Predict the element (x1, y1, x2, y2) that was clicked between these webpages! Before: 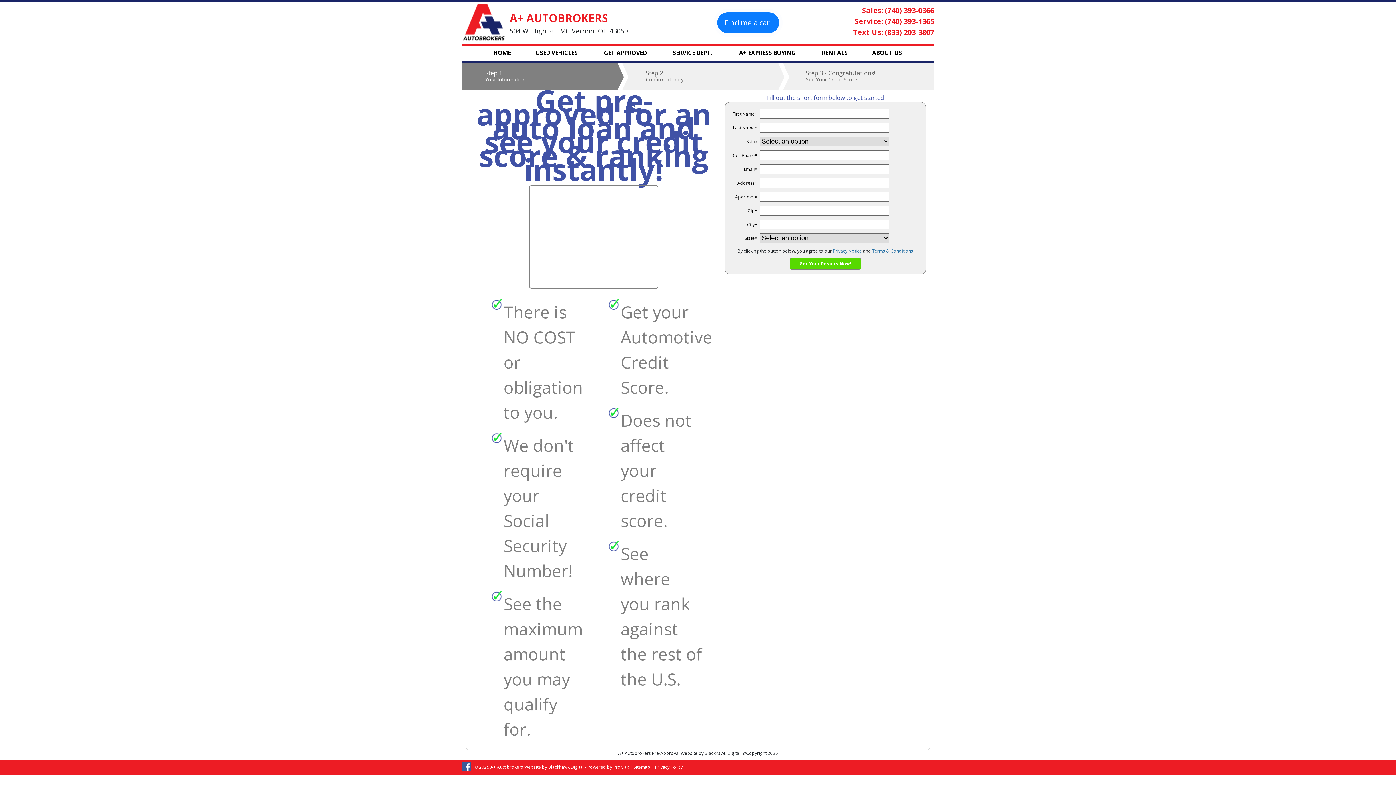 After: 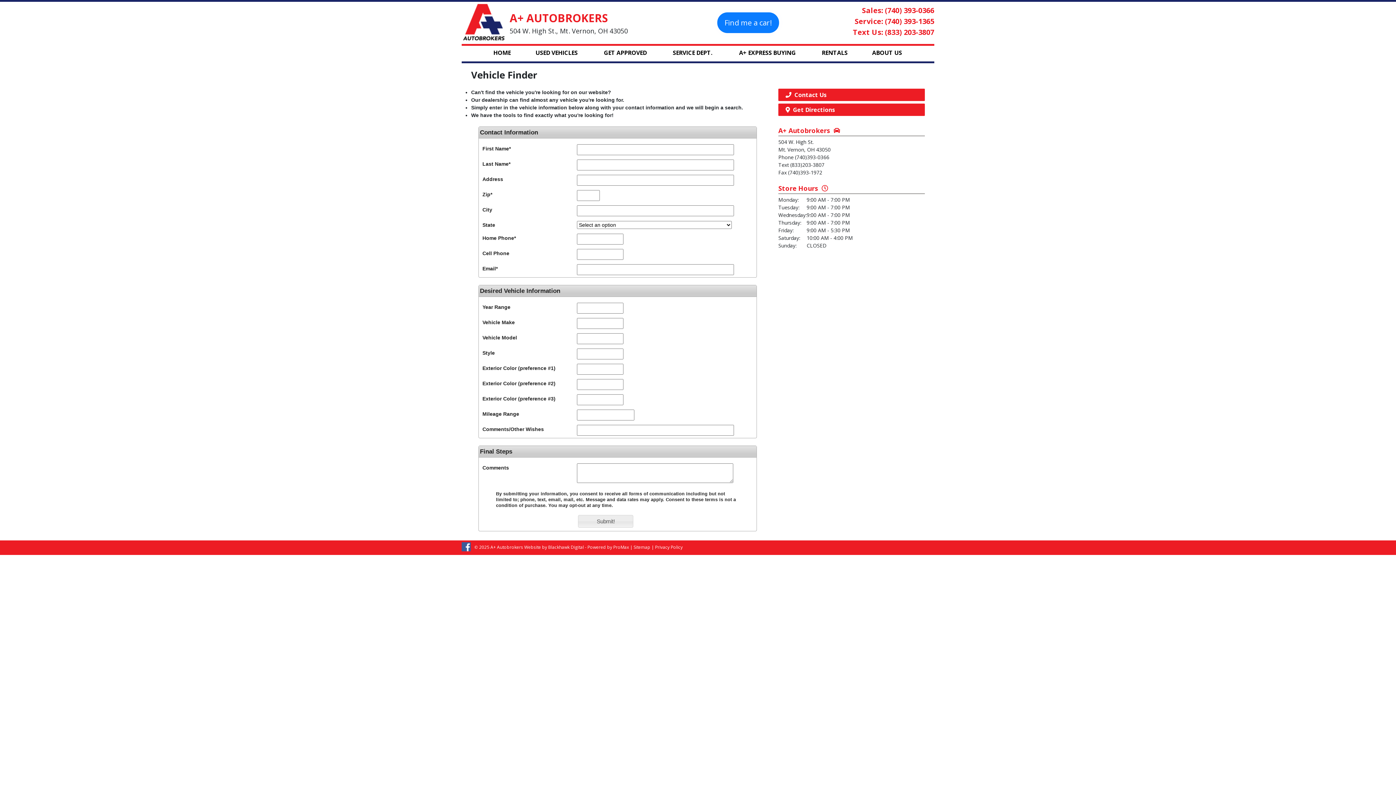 Action: bbox: (717, 12, 779, 33) label: Find me a car!